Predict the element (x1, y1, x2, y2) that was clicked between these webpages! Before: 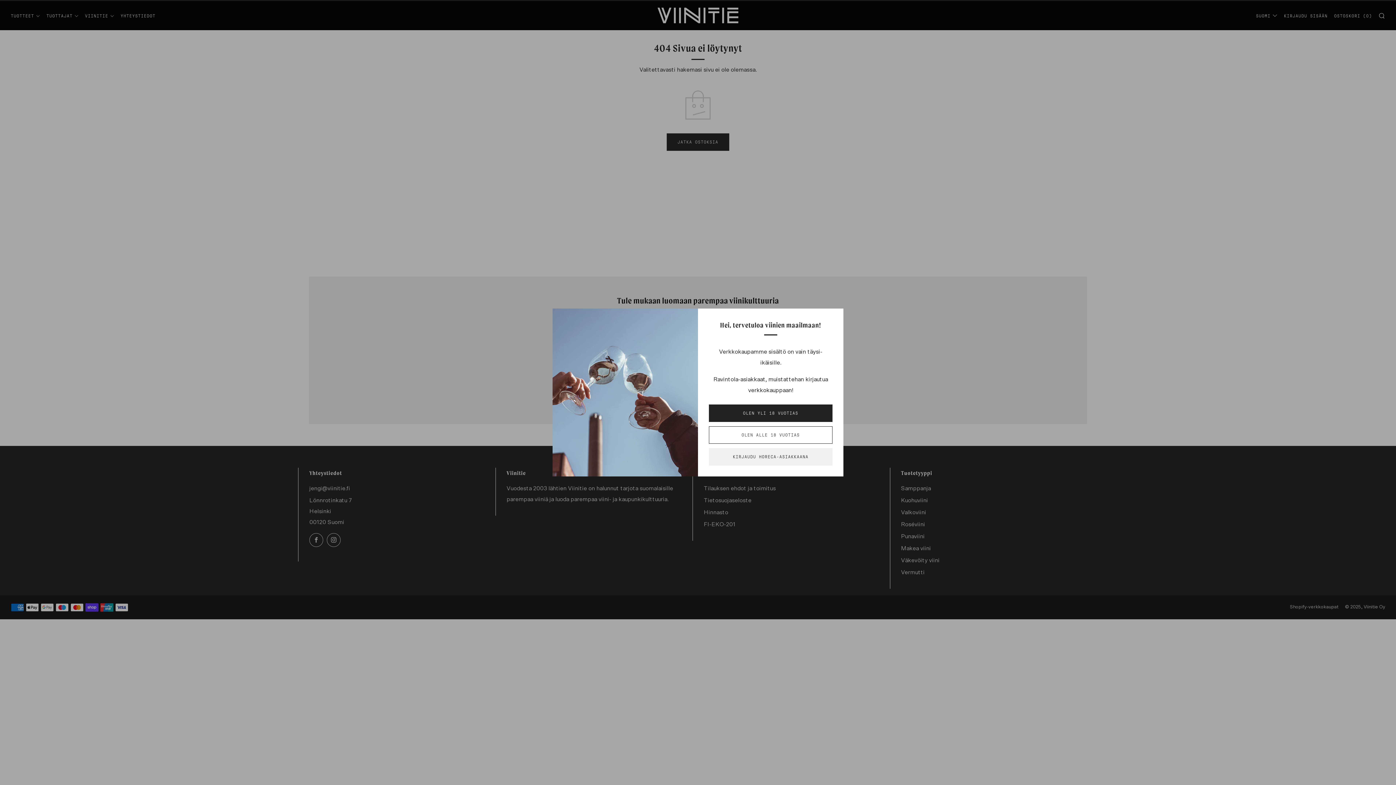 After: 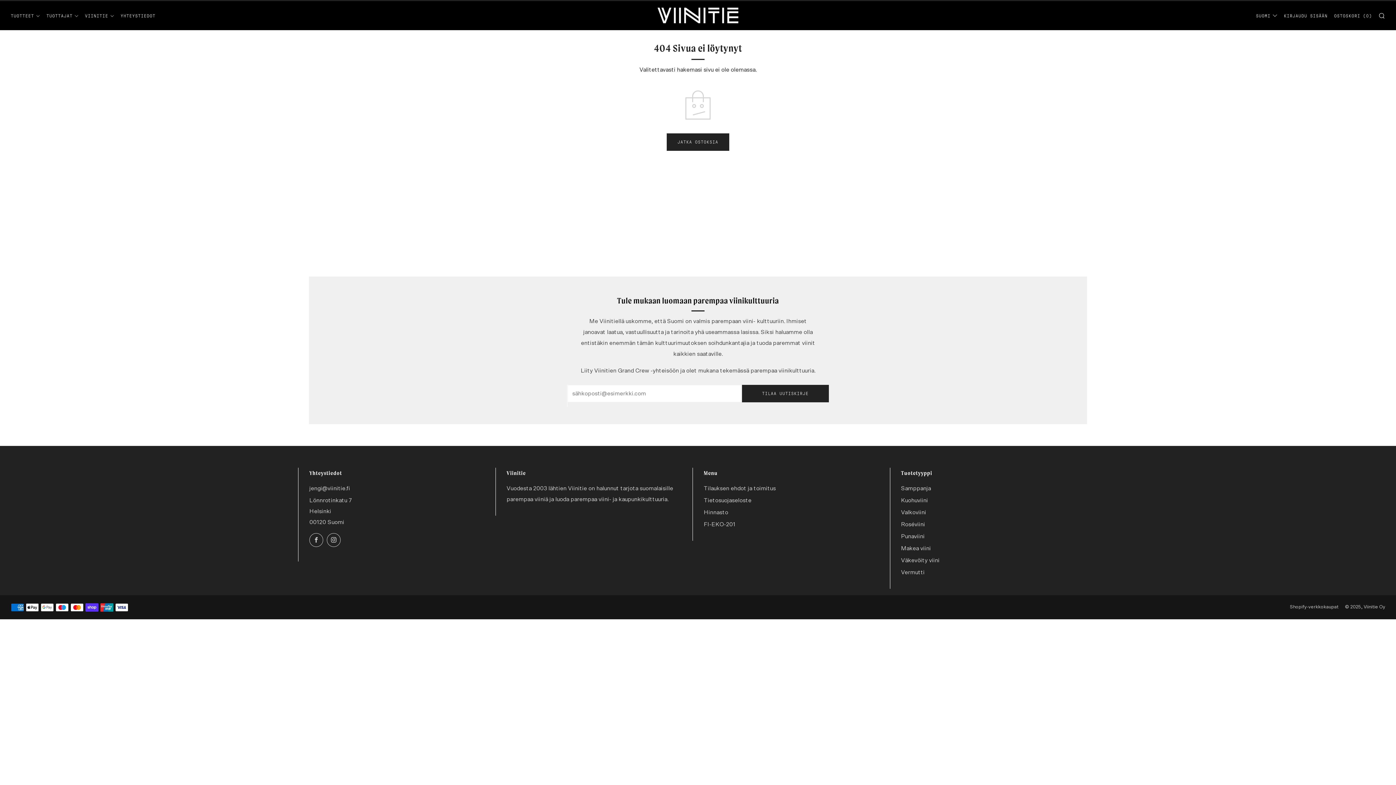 Action: label: OLEN YLI 18 VUOTIAS bbox: (709, 404, 832, 422)